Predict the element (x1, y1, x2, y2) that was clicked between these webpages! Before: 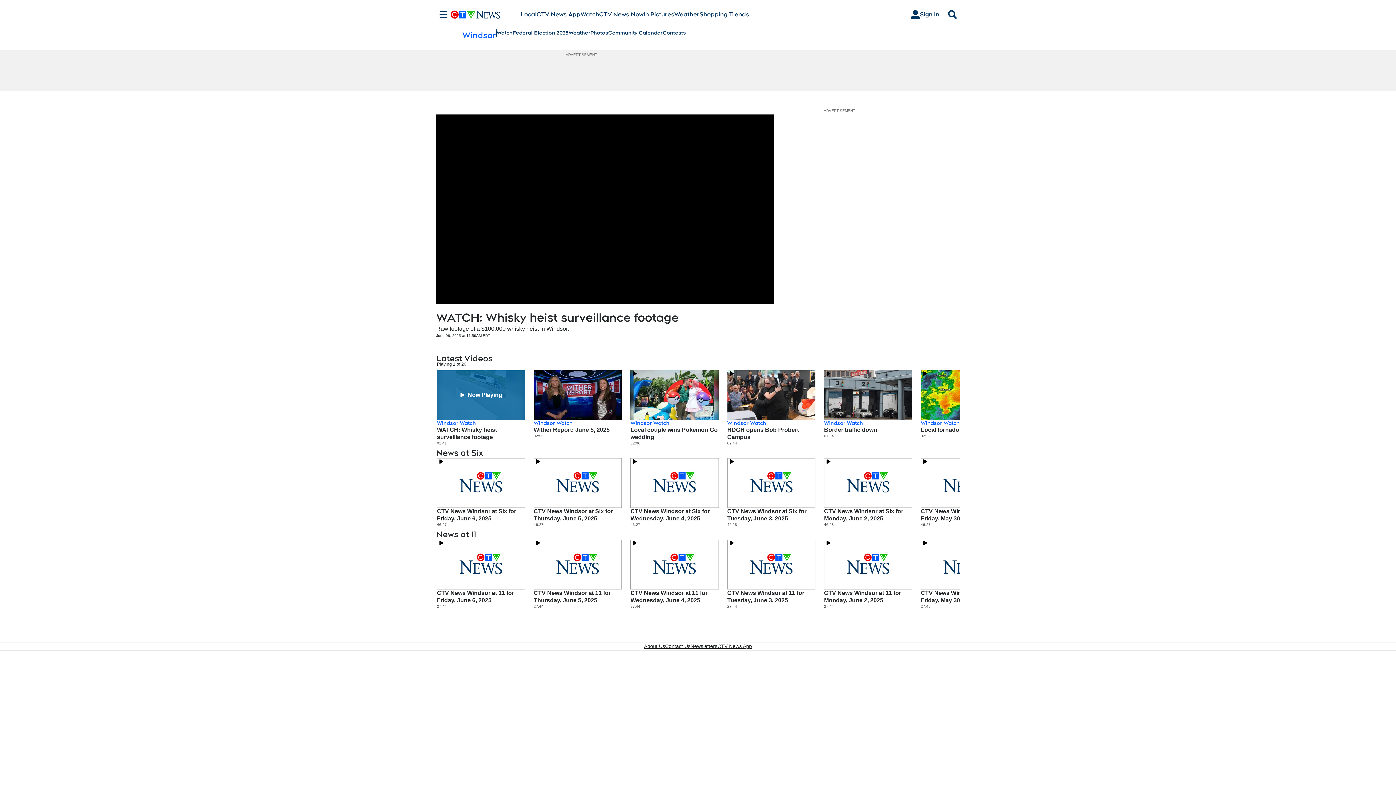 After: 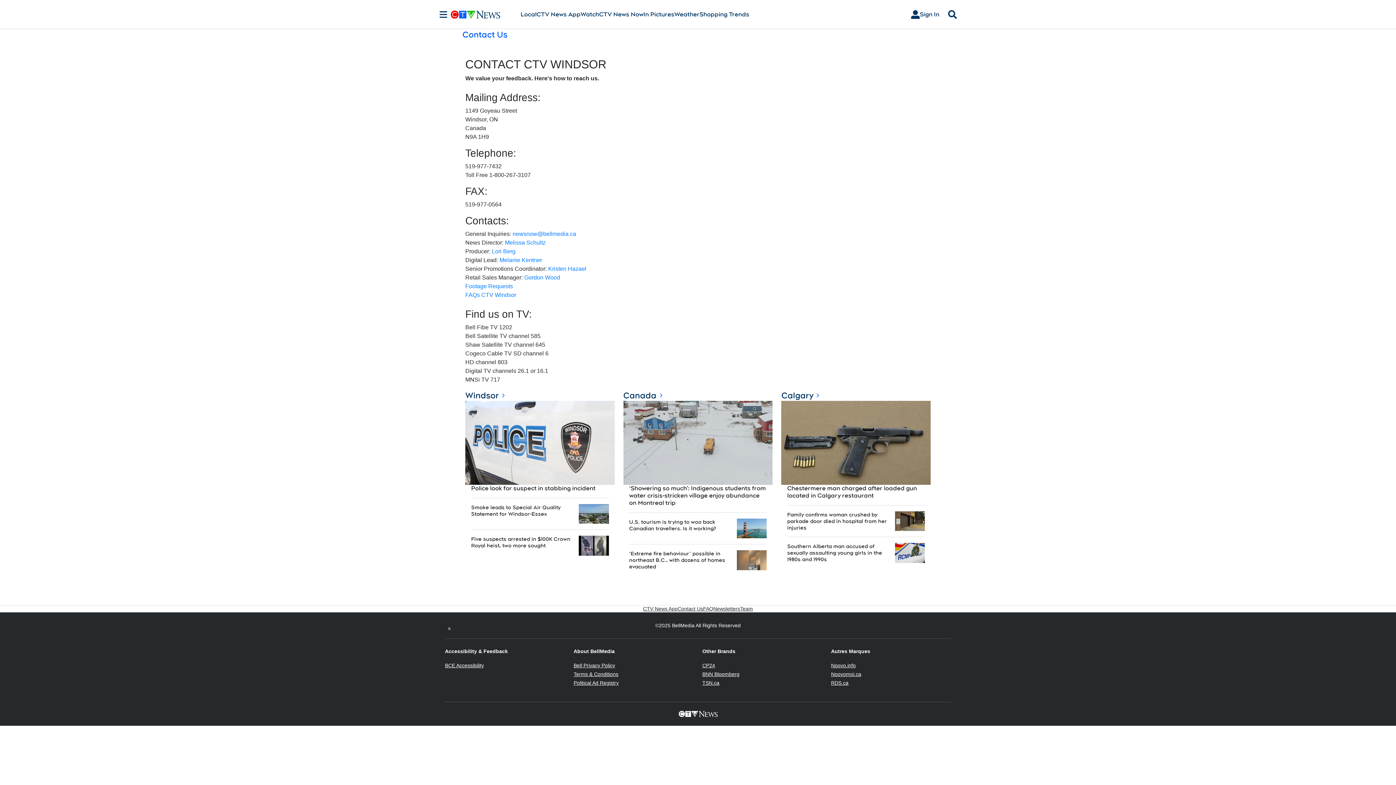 Action: label: Contact Us bbox: (665, 643, 690, 650)